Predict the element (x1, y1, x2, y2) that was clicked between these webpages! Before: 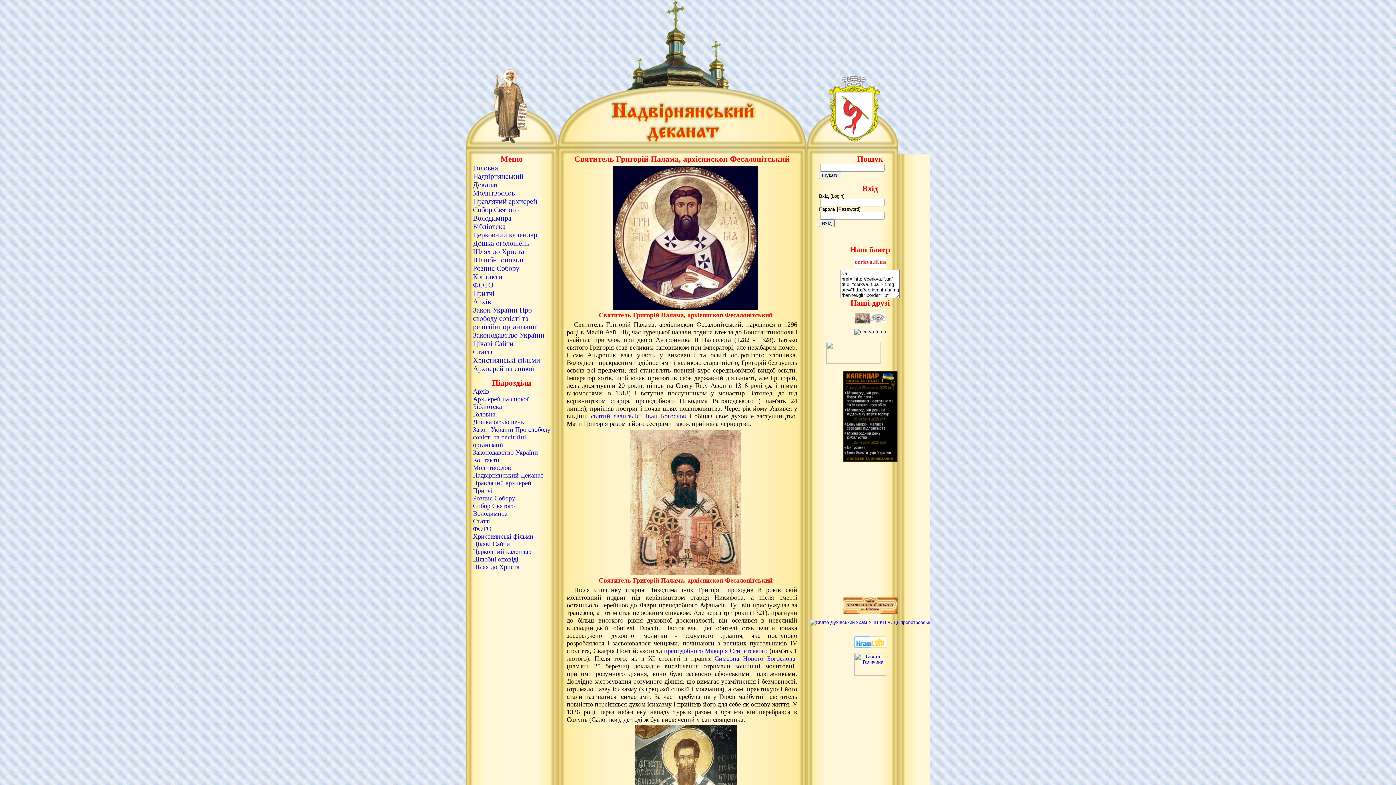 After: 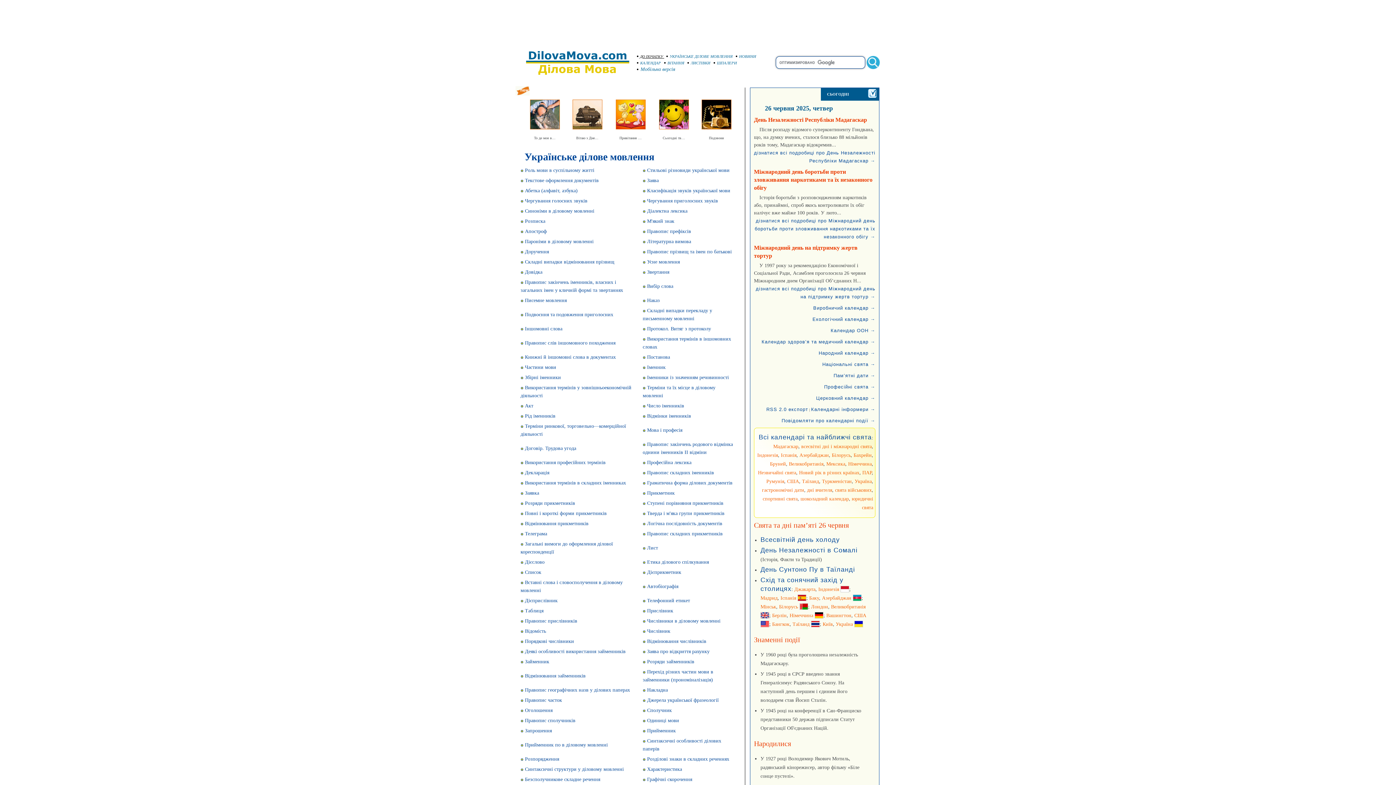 Action: bbox: (843, 457, 897, 463)